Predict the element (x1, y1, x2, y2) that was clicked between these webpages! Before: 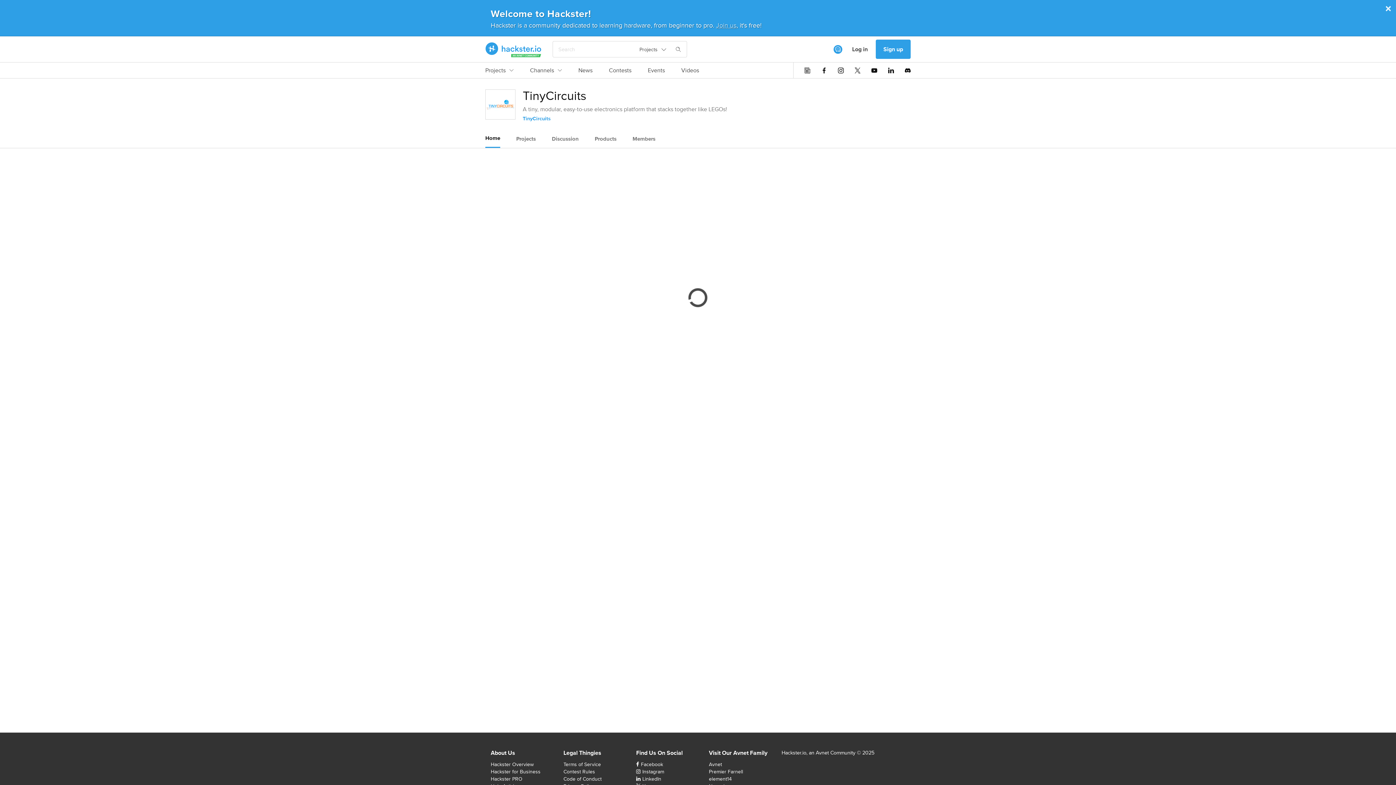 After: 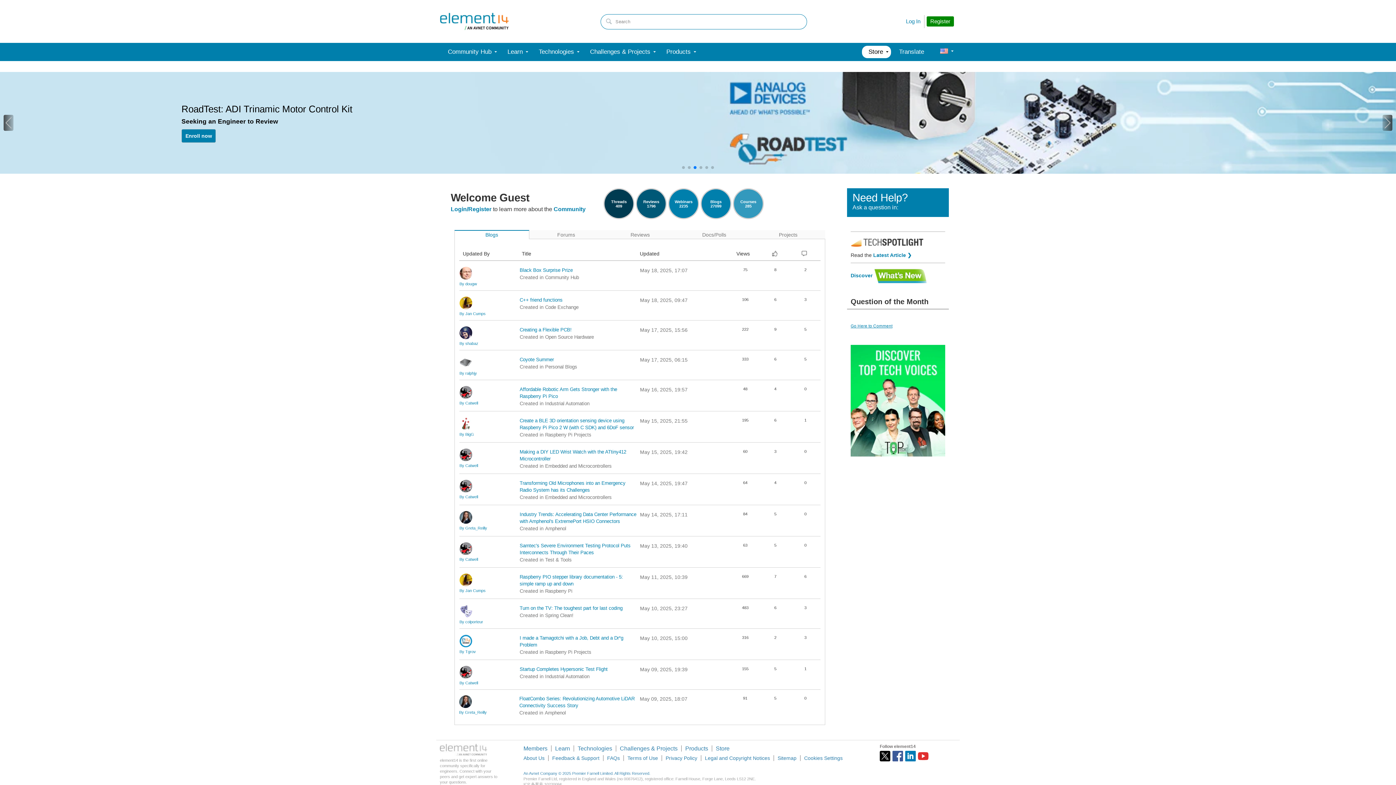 Action: bbox: (709, 775, 732, 782) label: element14